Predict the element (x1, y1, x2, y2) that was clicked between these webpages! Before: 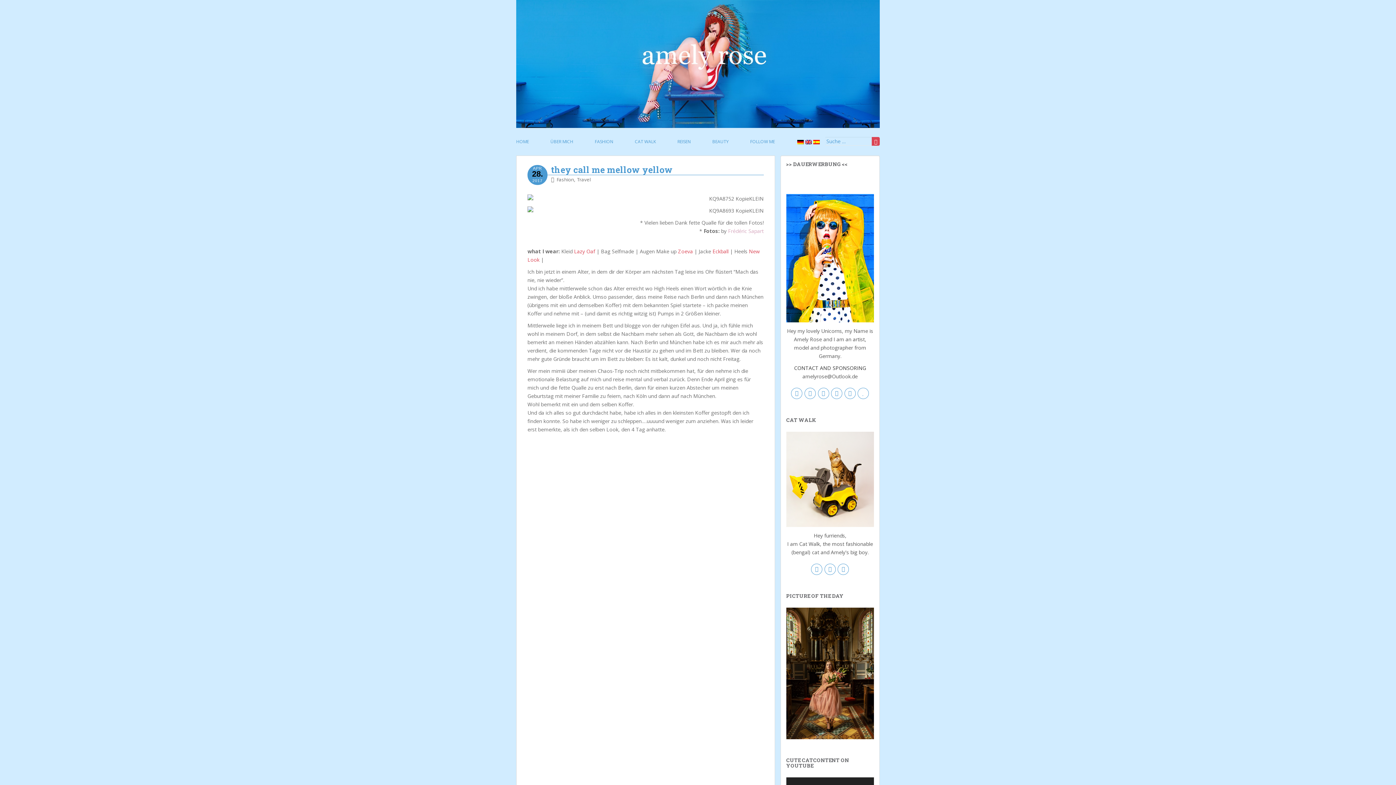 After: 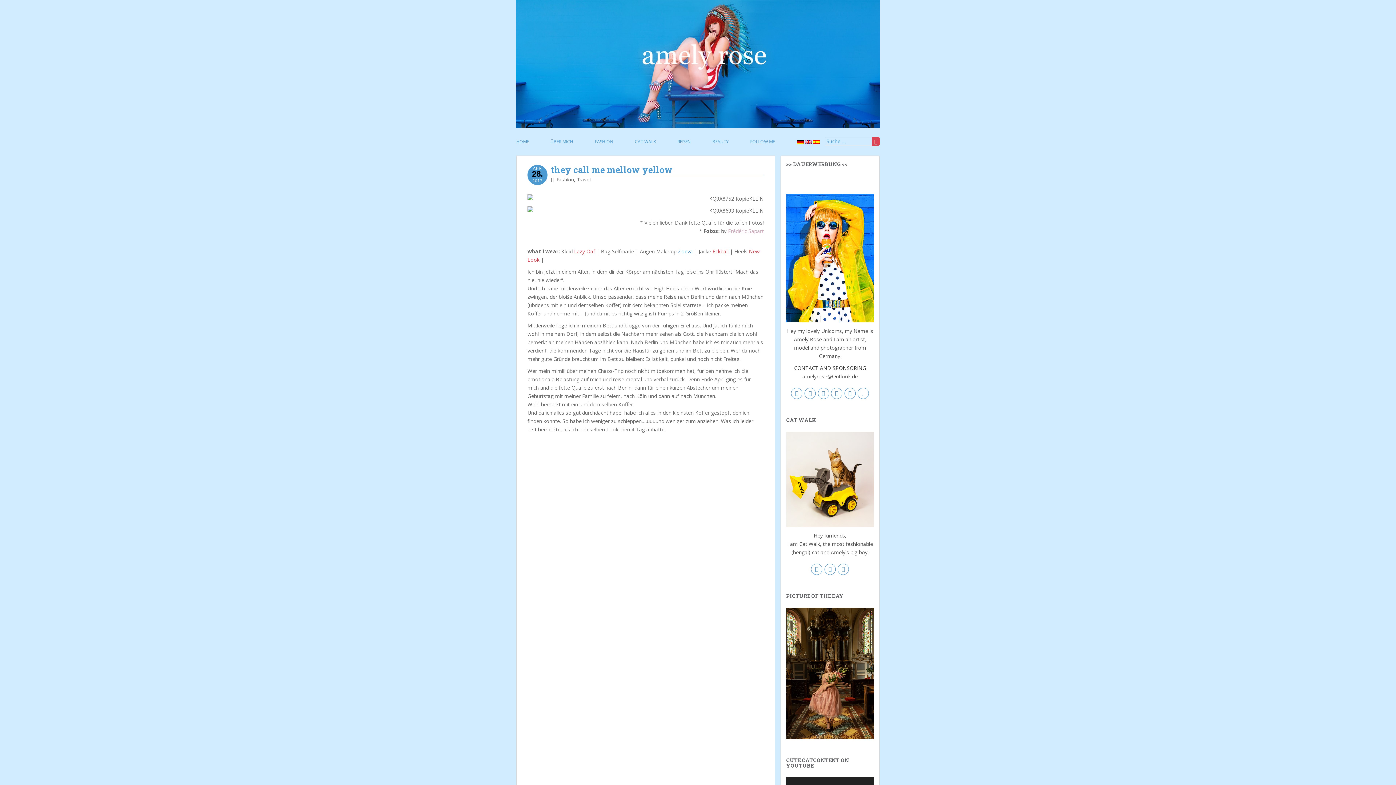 Action: bbox: (678, 248, 693, 254) label: Zoeva